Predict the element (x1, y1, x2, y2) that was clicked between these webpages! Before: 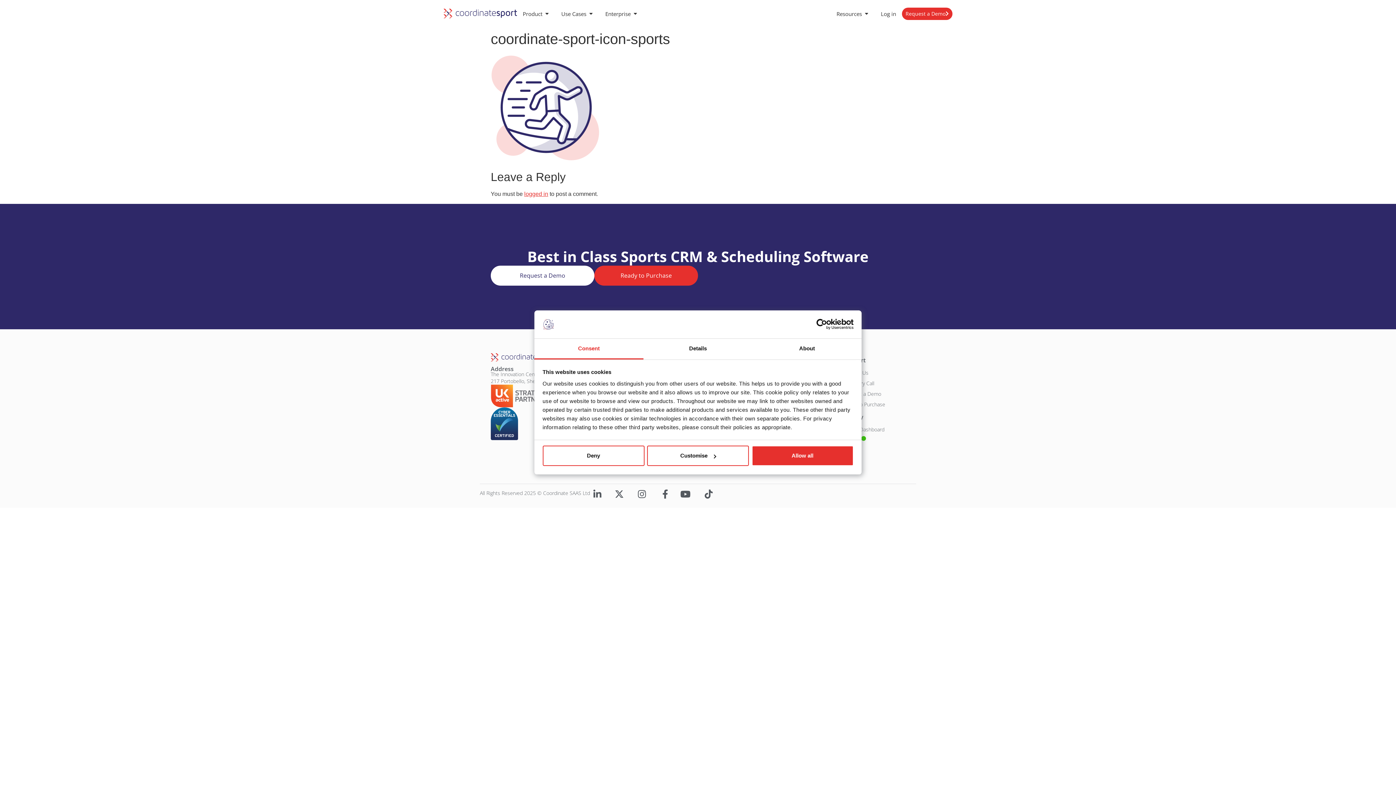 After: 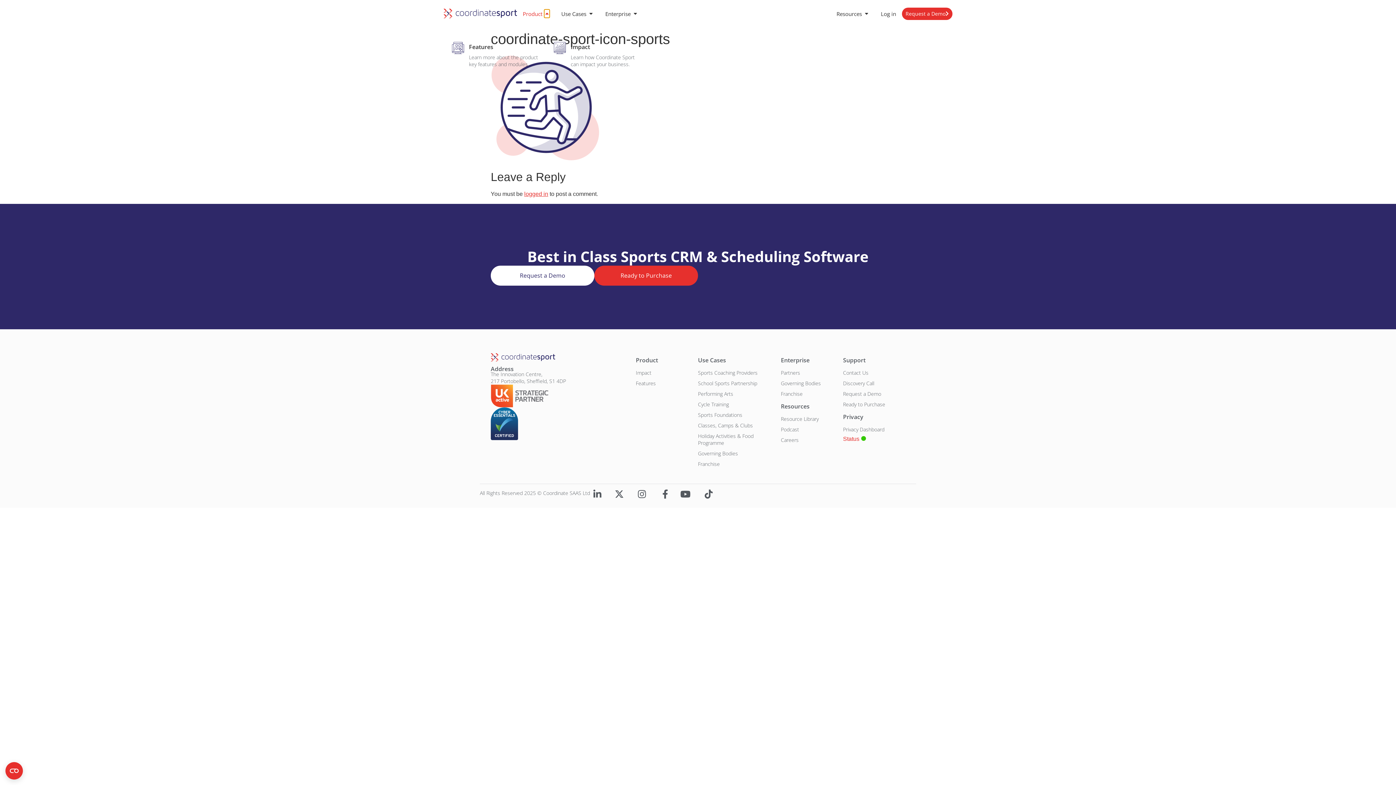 Action: label: Open Product bbox: (544, 9, 549, 17)